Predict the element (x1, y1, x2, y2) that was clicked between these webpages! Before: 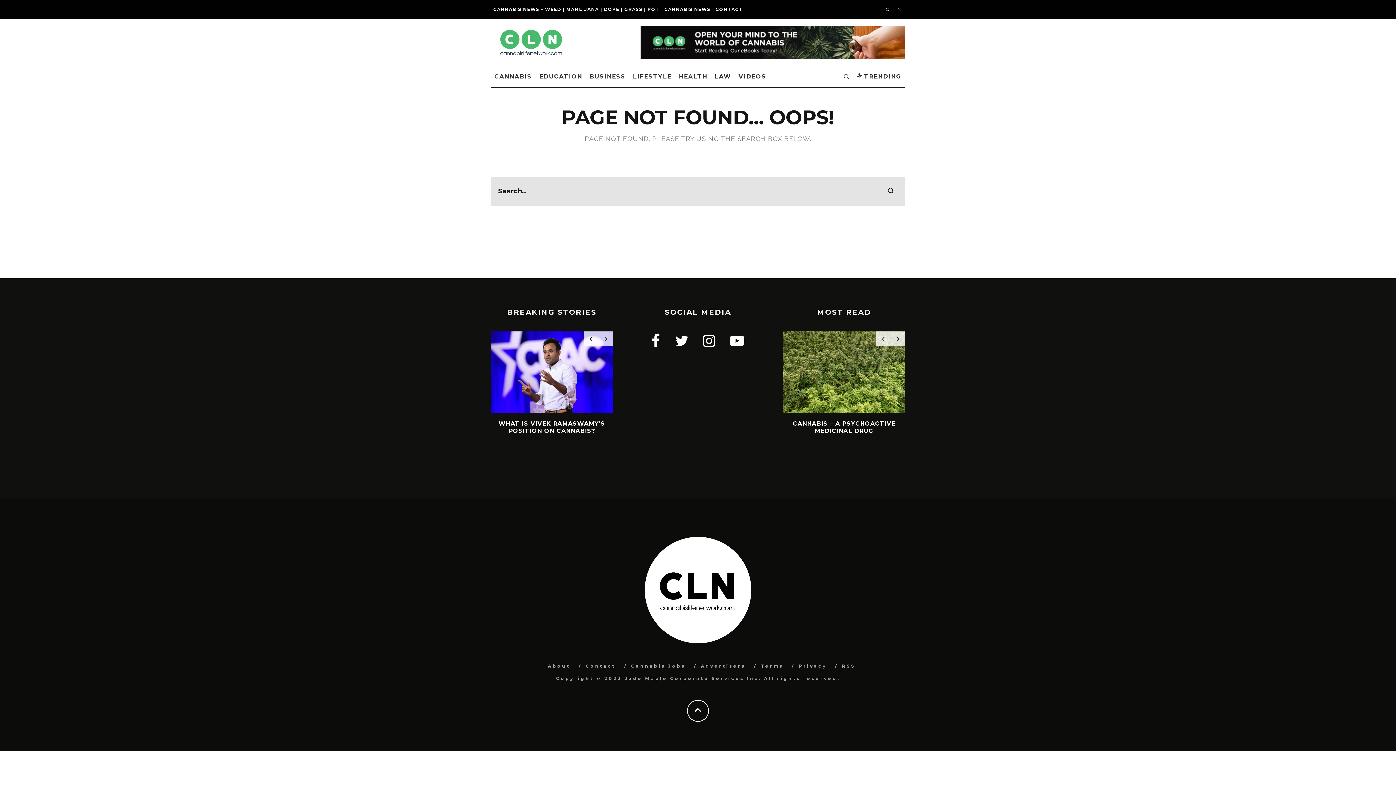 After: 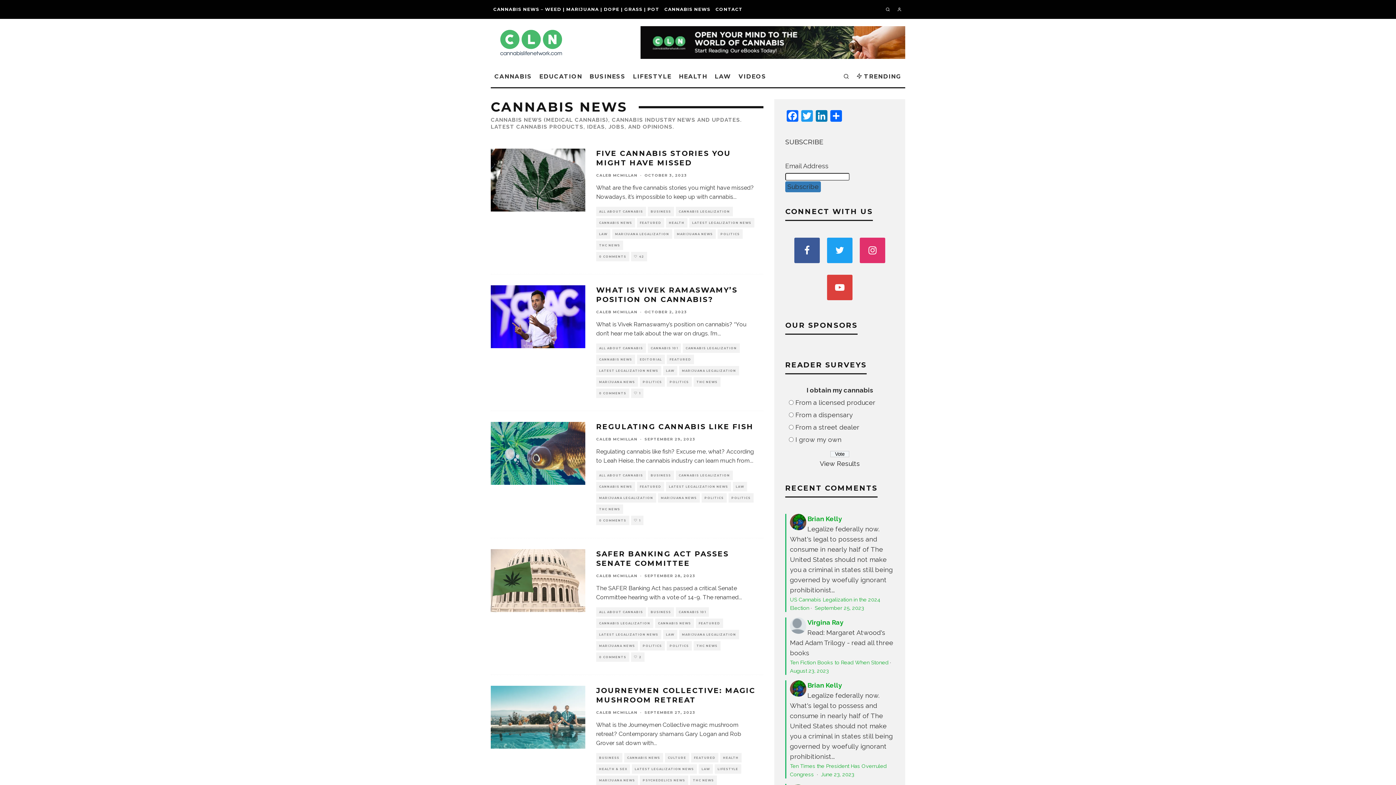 Action: bbox: (662, 0, 713, 18) label: CANNABIS NEWS